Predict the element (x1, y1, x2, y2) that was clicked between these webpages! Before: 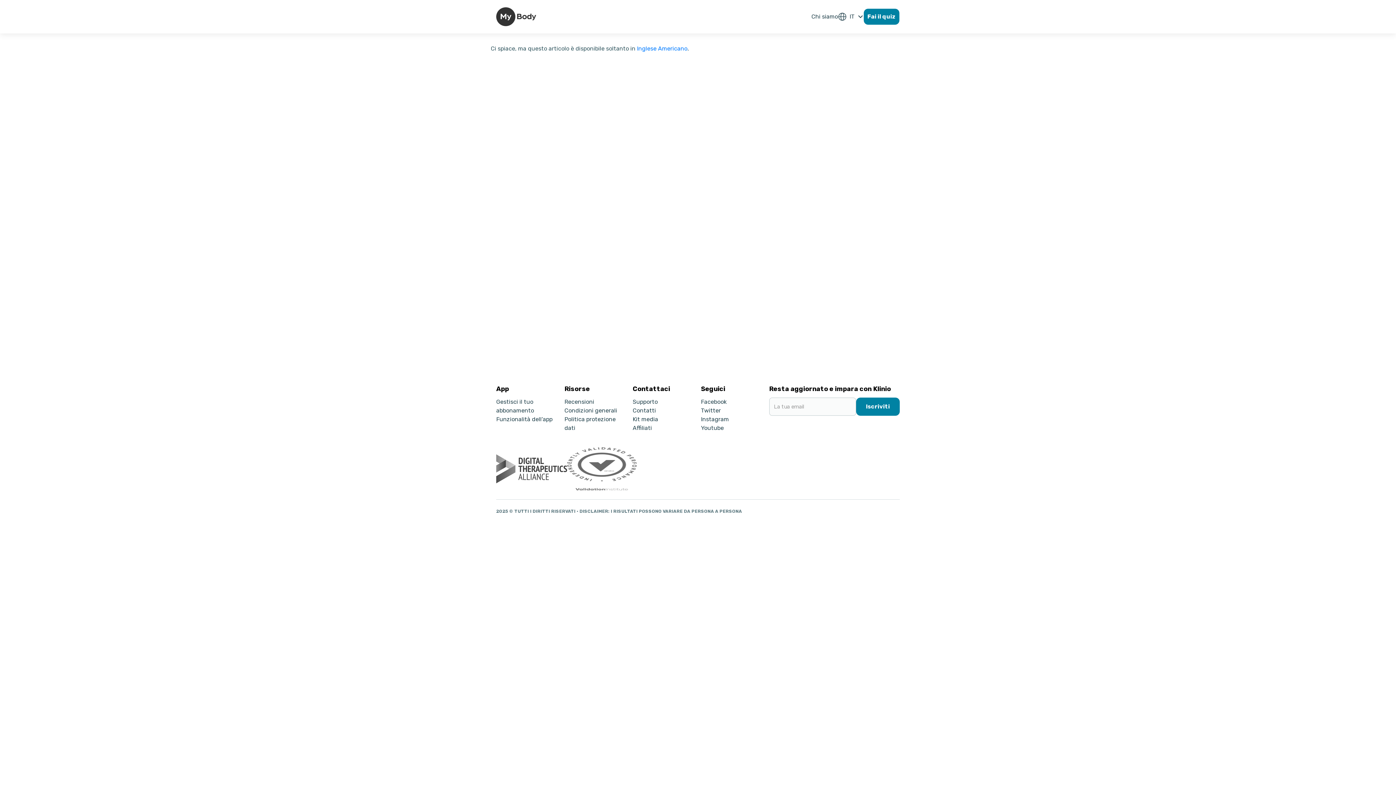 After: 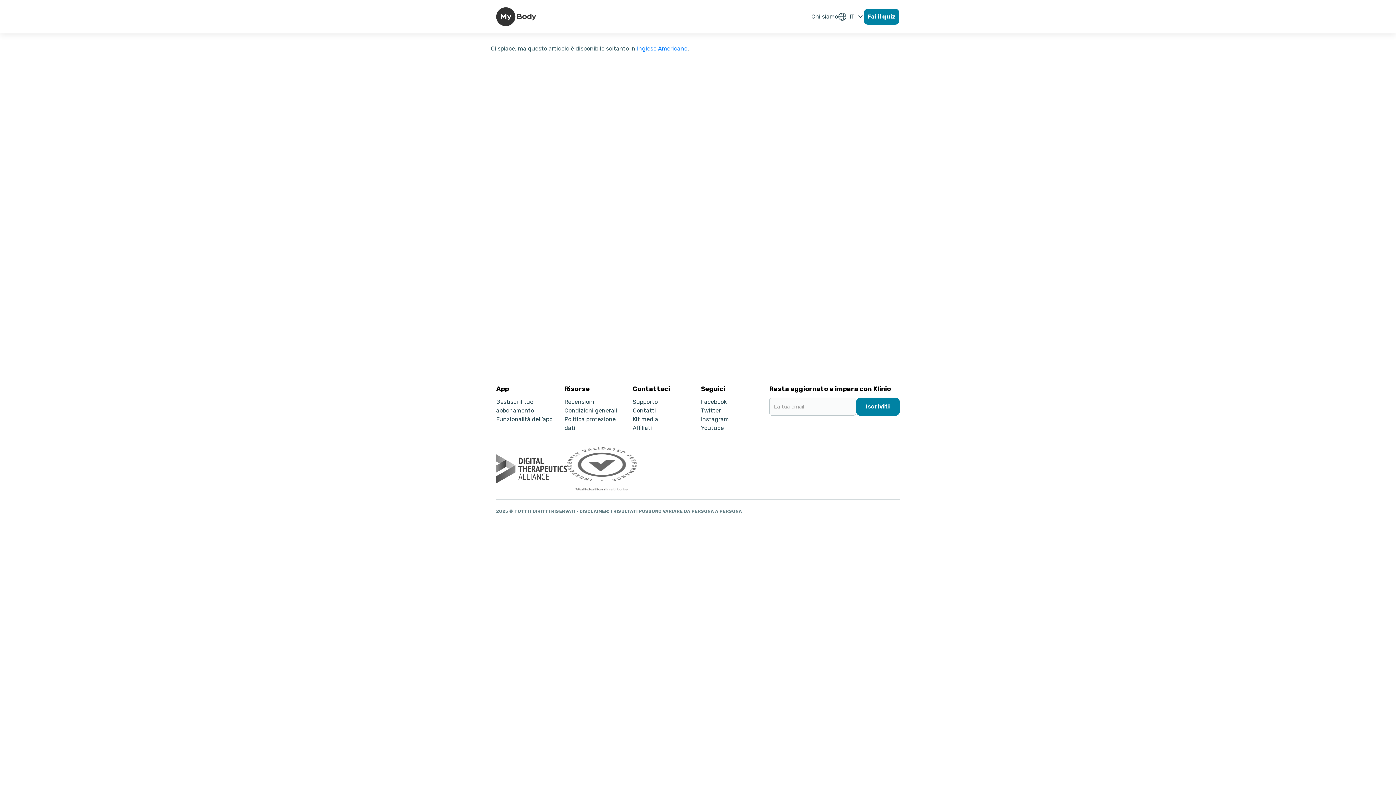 Action: bbox: (567, 447, 637, 491)